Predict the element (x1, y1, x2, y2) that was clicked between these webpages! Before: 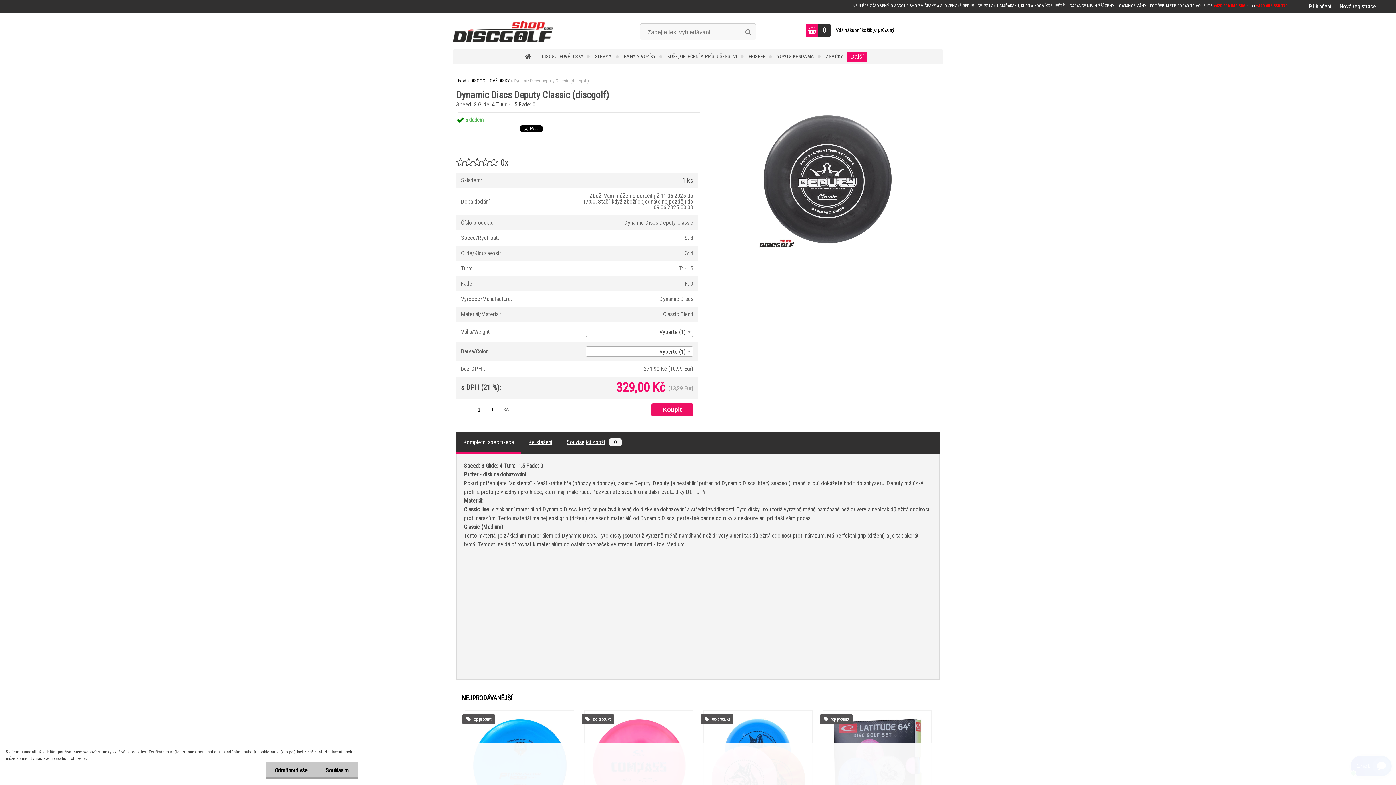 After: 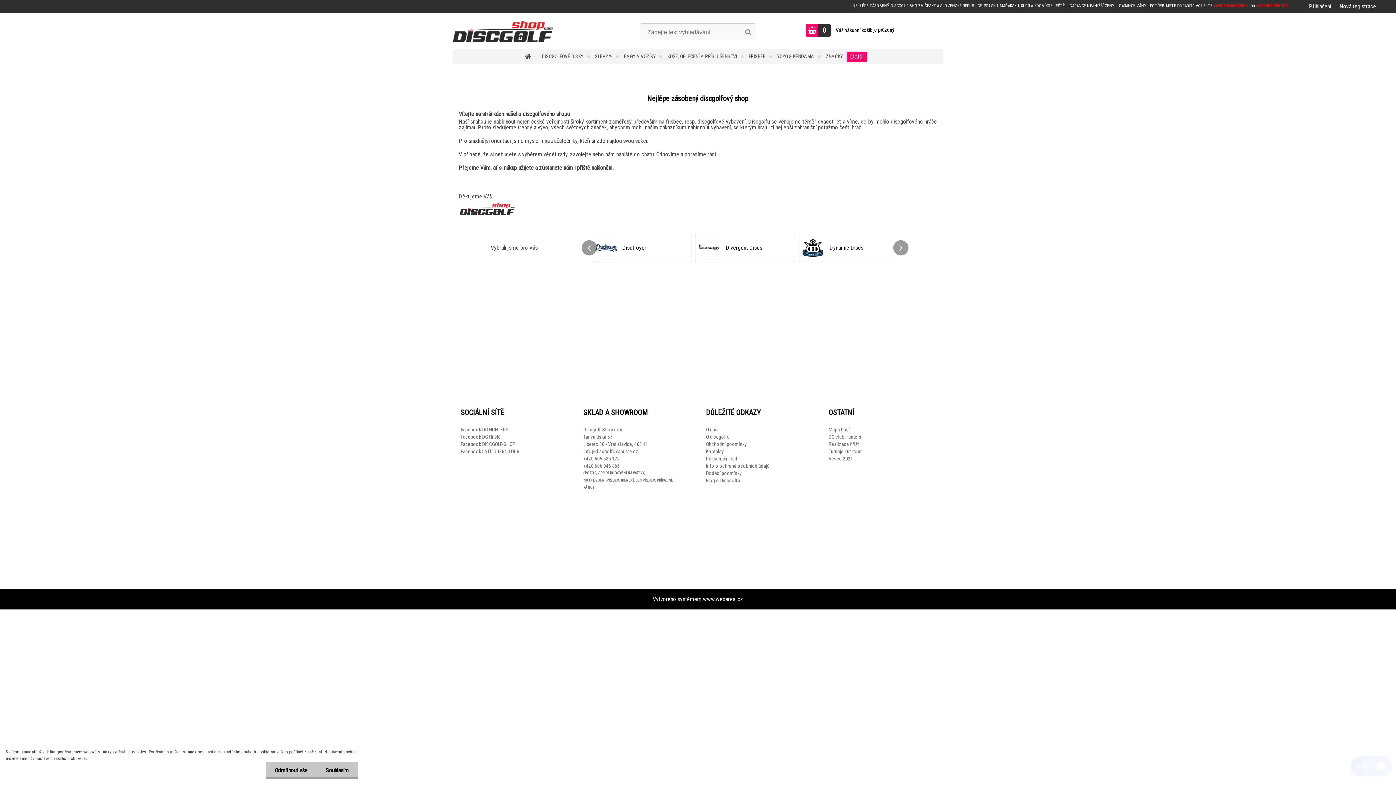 Action: label: NEJLÉPE ZÁSOBENÝ DISCGOLF-SHOP V ČESKÉ A SLOVENSKÉ REPUBLICE, POLSKU, MAĎARSKU, KLDR a KDOVÍKDE JEŠTĚ bbox: (852, 3, 1065, 8)